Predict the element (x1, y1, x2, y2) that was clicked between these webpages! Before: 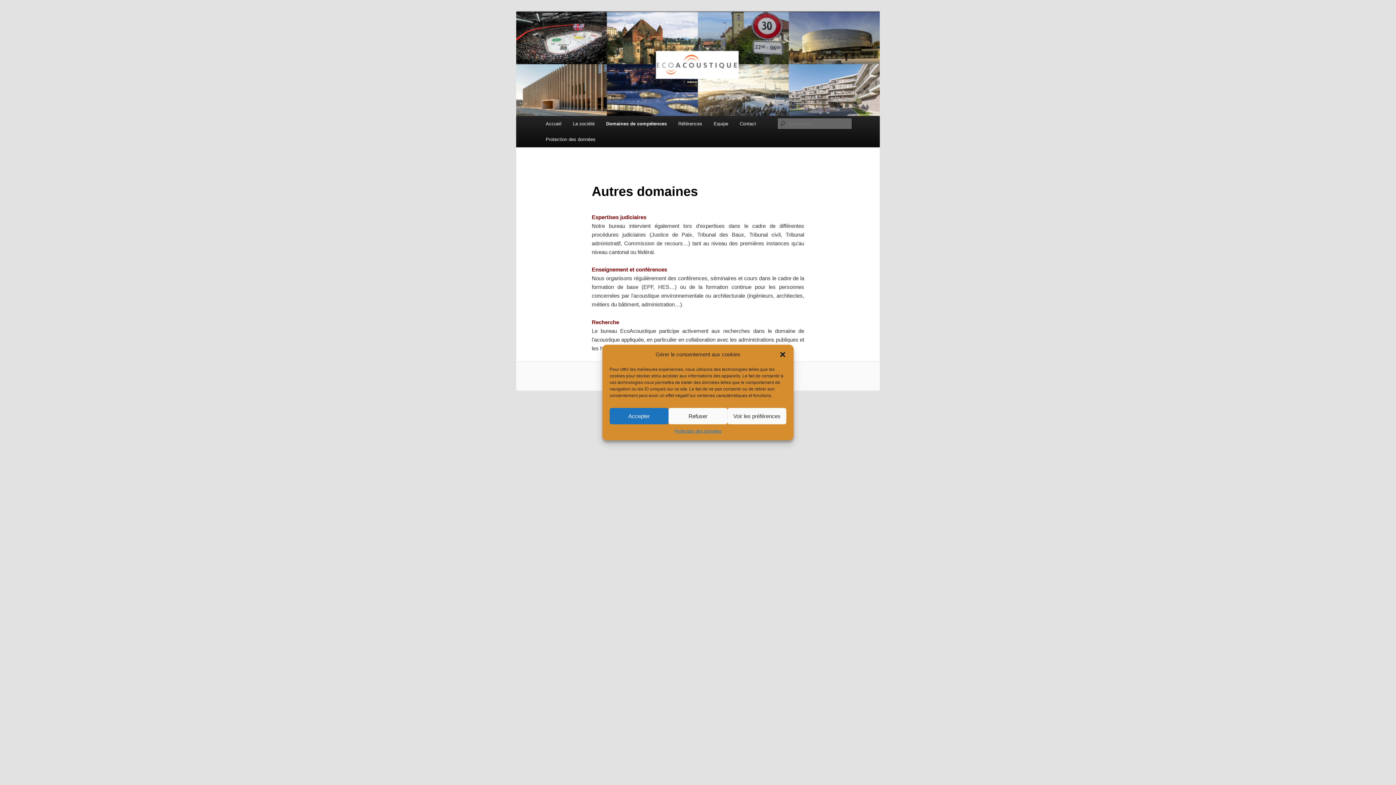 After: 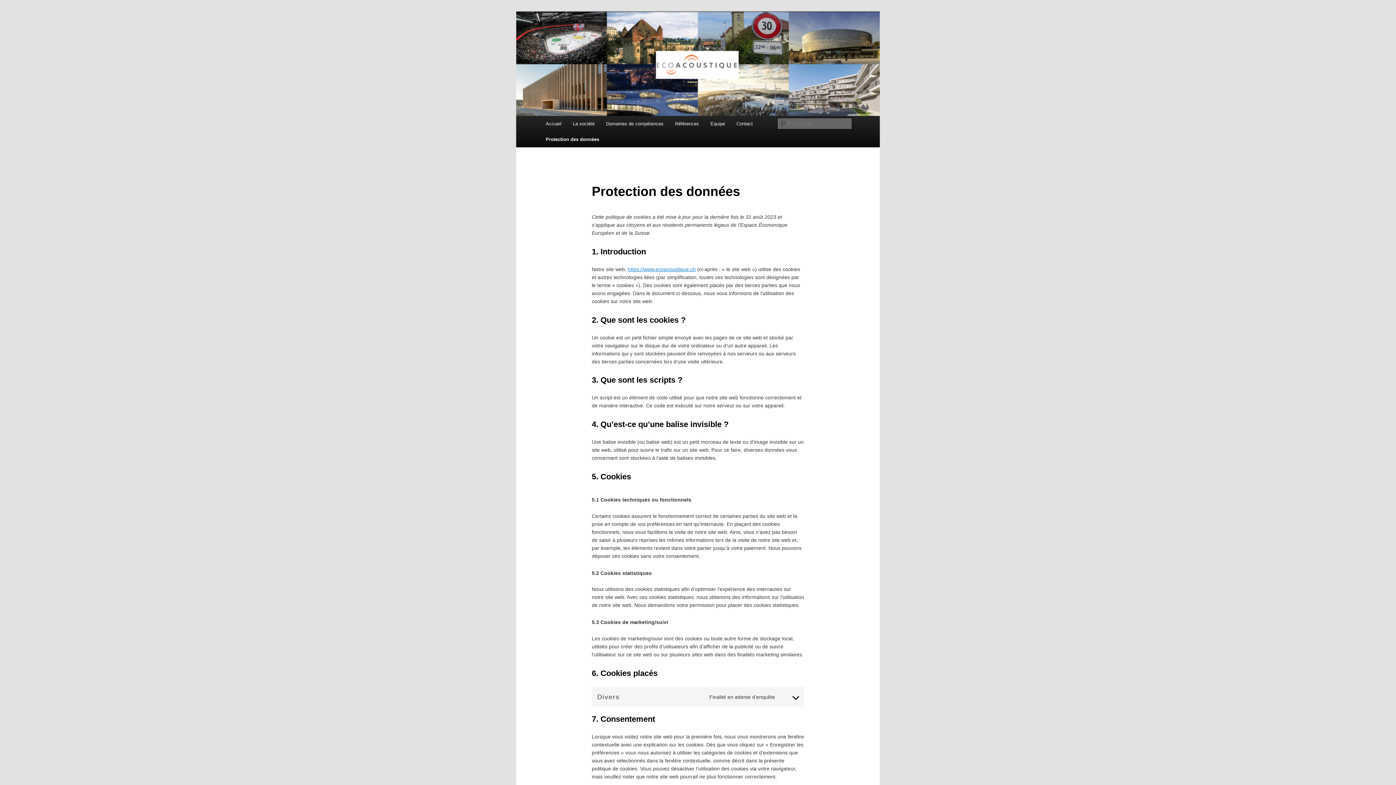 Action: bbox: (674, 428, 721, 435) label: Protection des données